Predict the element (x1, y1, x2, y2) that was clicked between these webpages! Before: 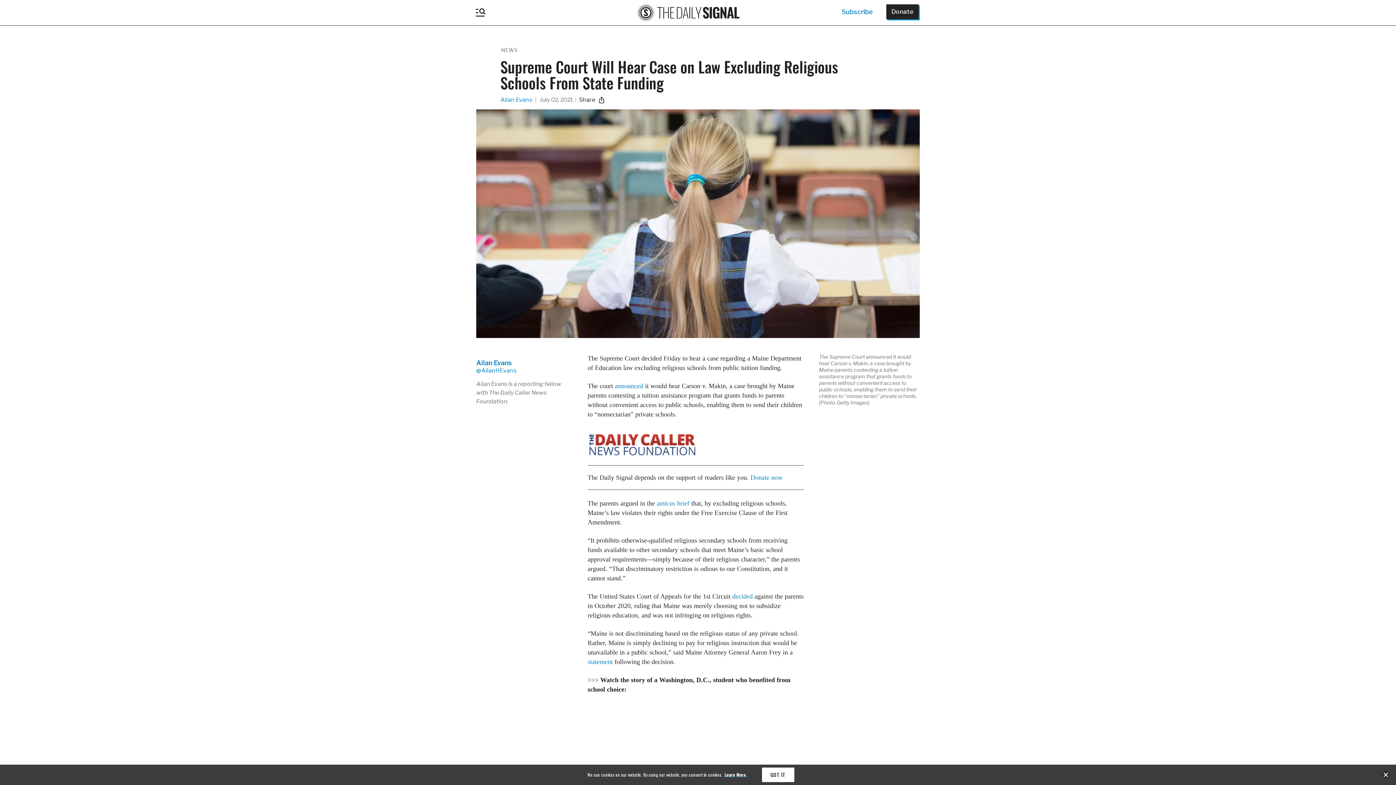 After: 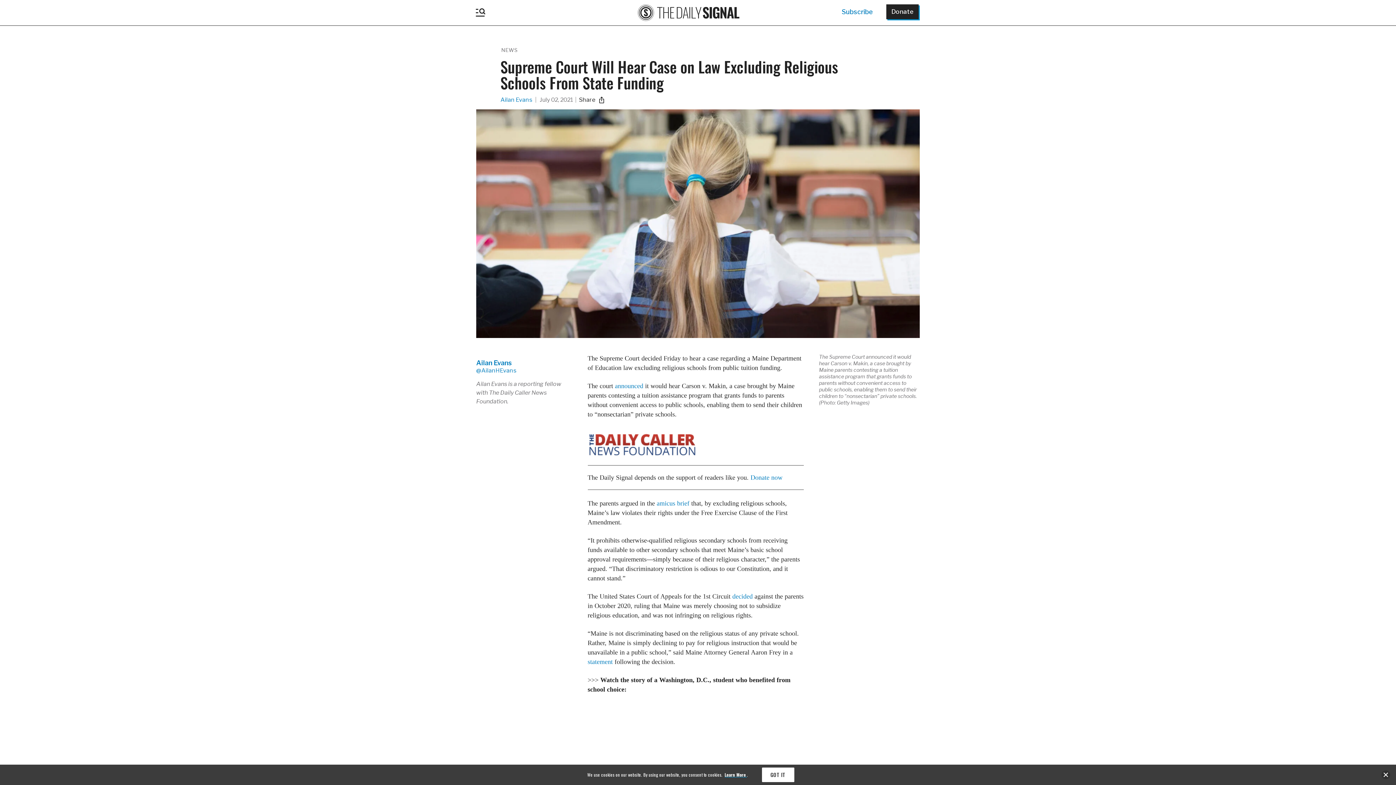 Action: bbox: (724, 772, 747, 778) label: Learn More 